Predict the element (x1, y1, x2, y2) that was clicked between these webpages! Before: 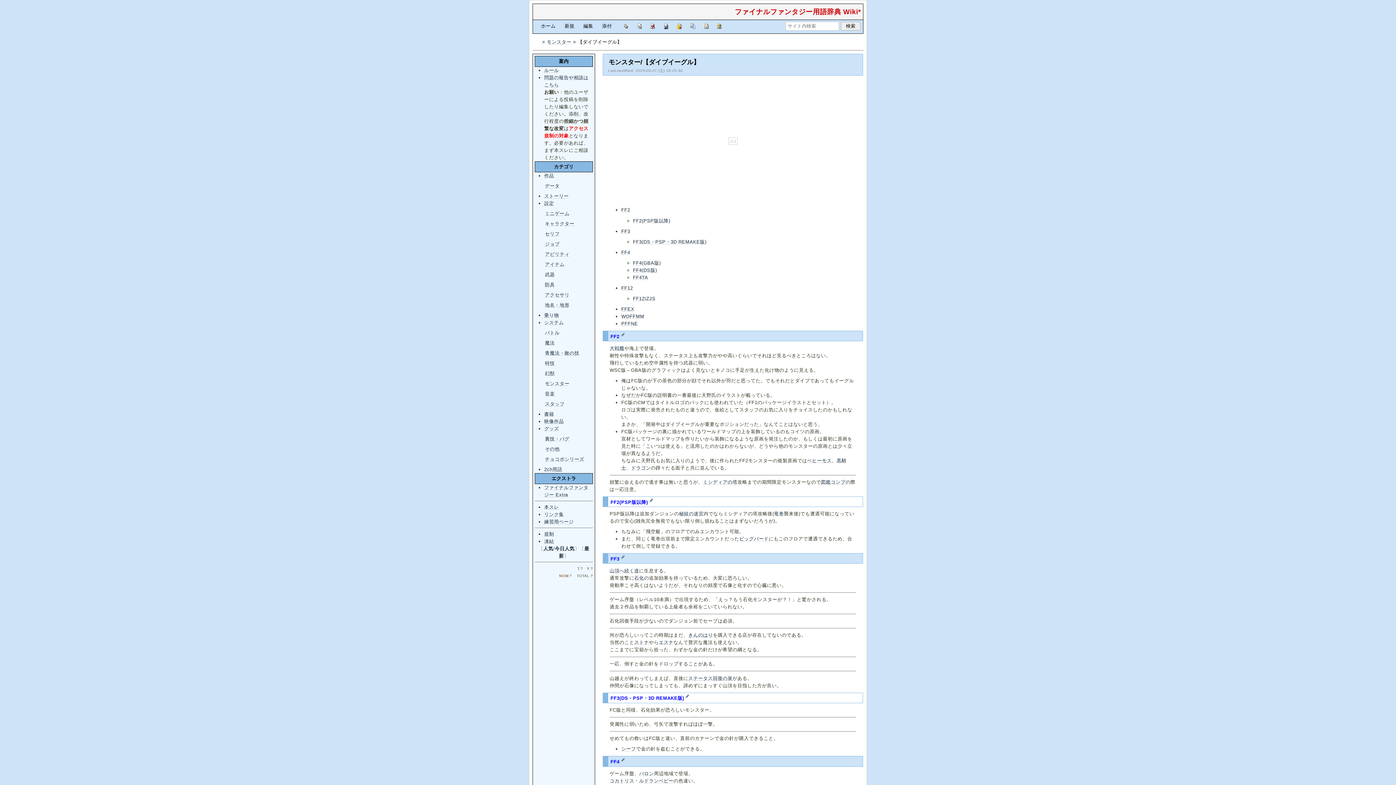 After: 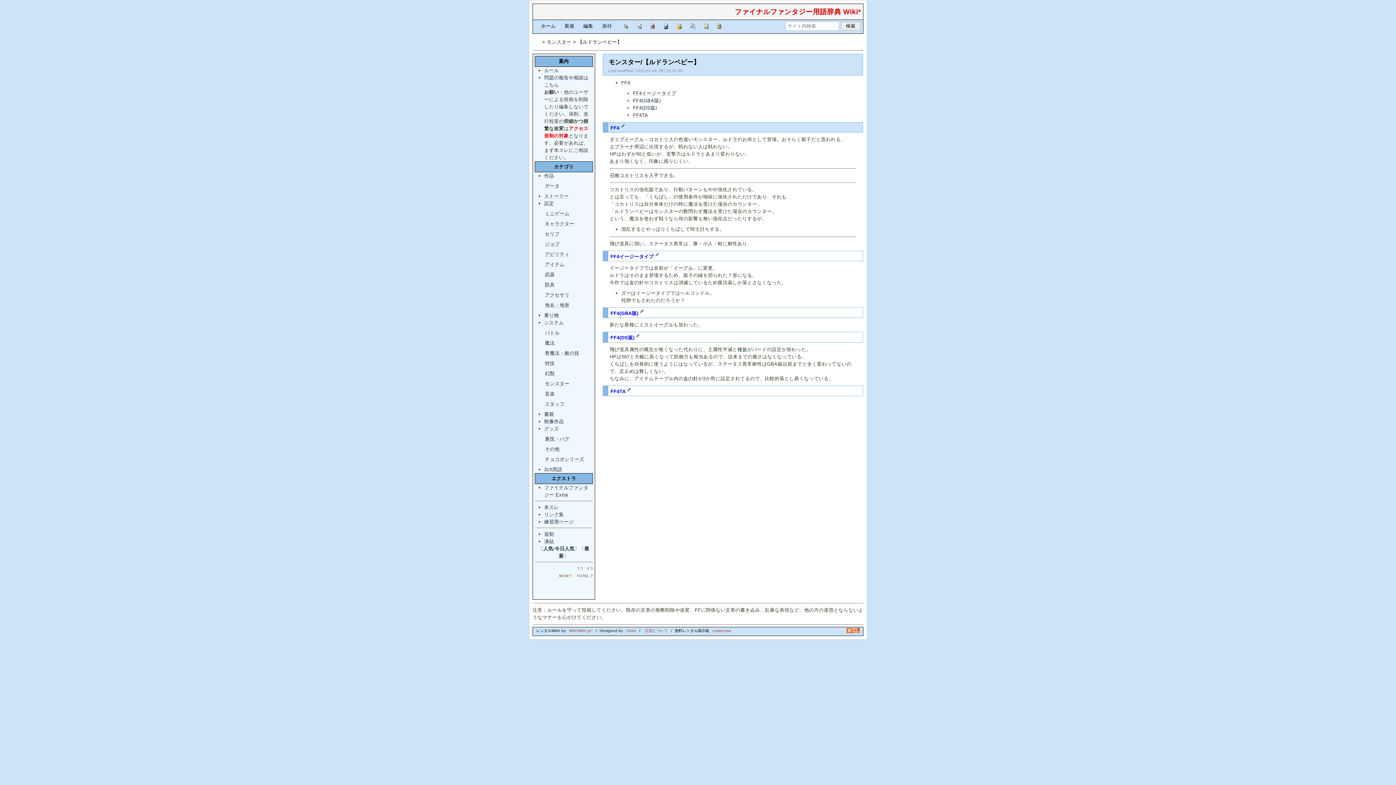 Action: label: ルドランベビー bbox: (639, 778, 673, 783)